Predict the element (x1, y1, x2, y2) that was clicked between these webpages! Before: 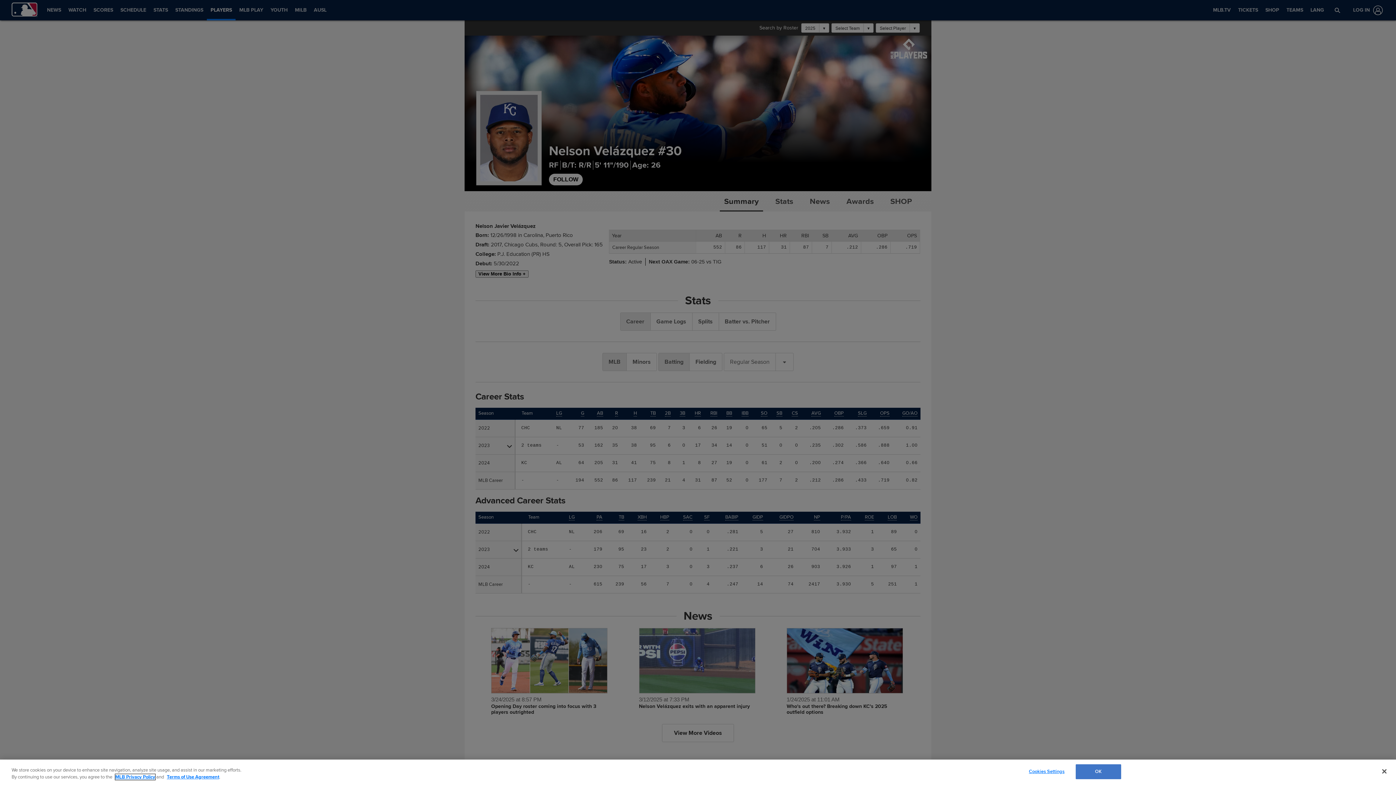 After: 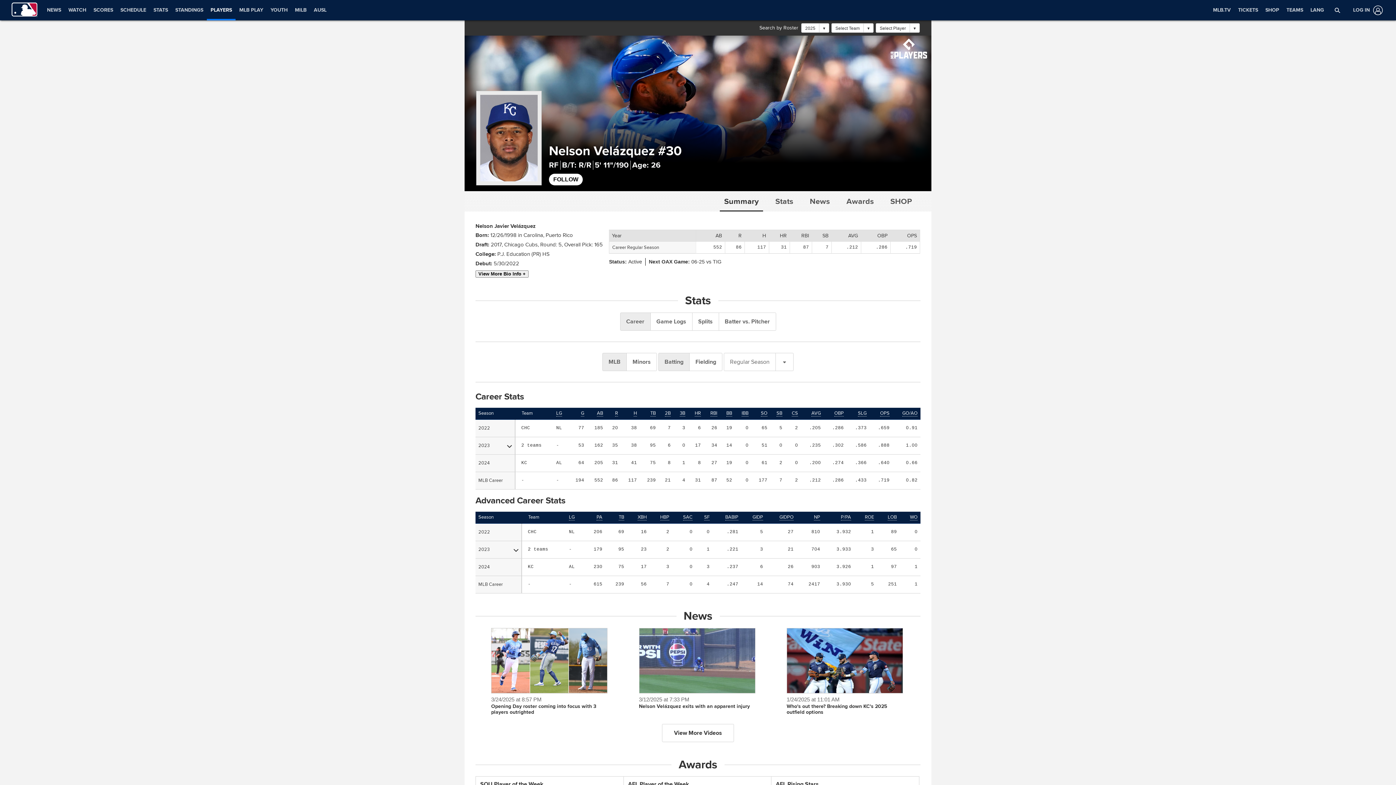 Action: label: OK bbox: (1075, 764, 1121, 779)